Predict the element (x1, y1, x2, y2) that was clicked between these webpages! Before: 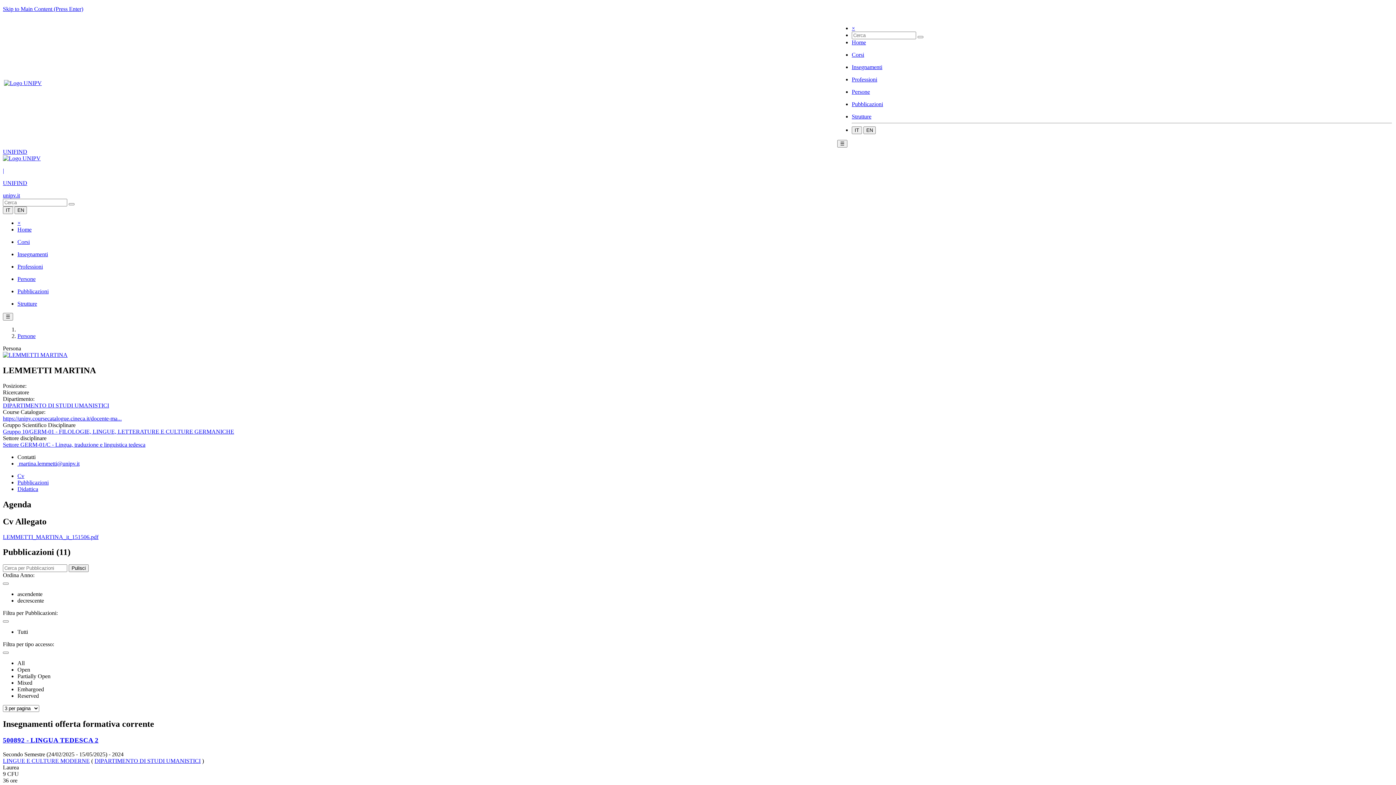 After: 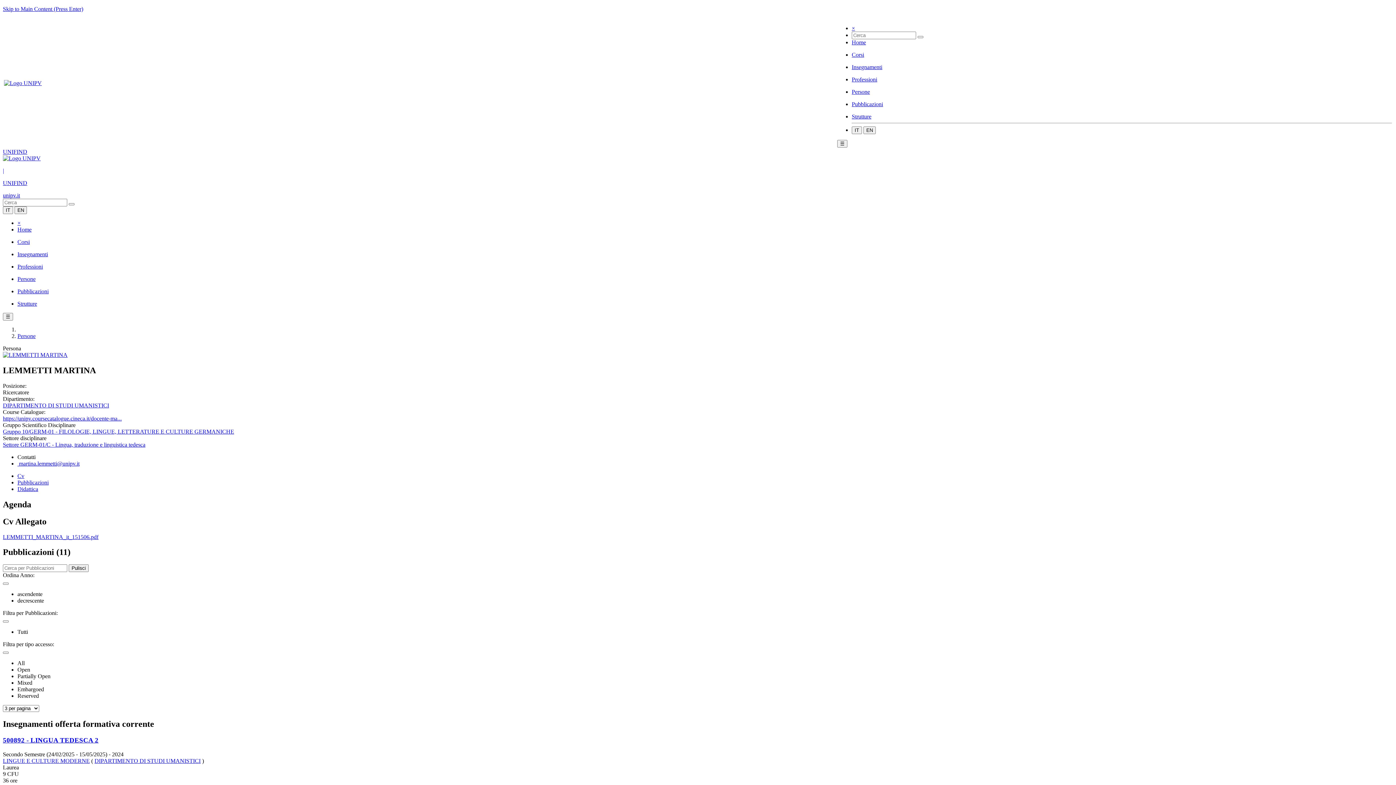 Action: bbox: (2, 415, 121, 421) label: https://unipv.coursecatalogue.cineca.it/docente-ma...